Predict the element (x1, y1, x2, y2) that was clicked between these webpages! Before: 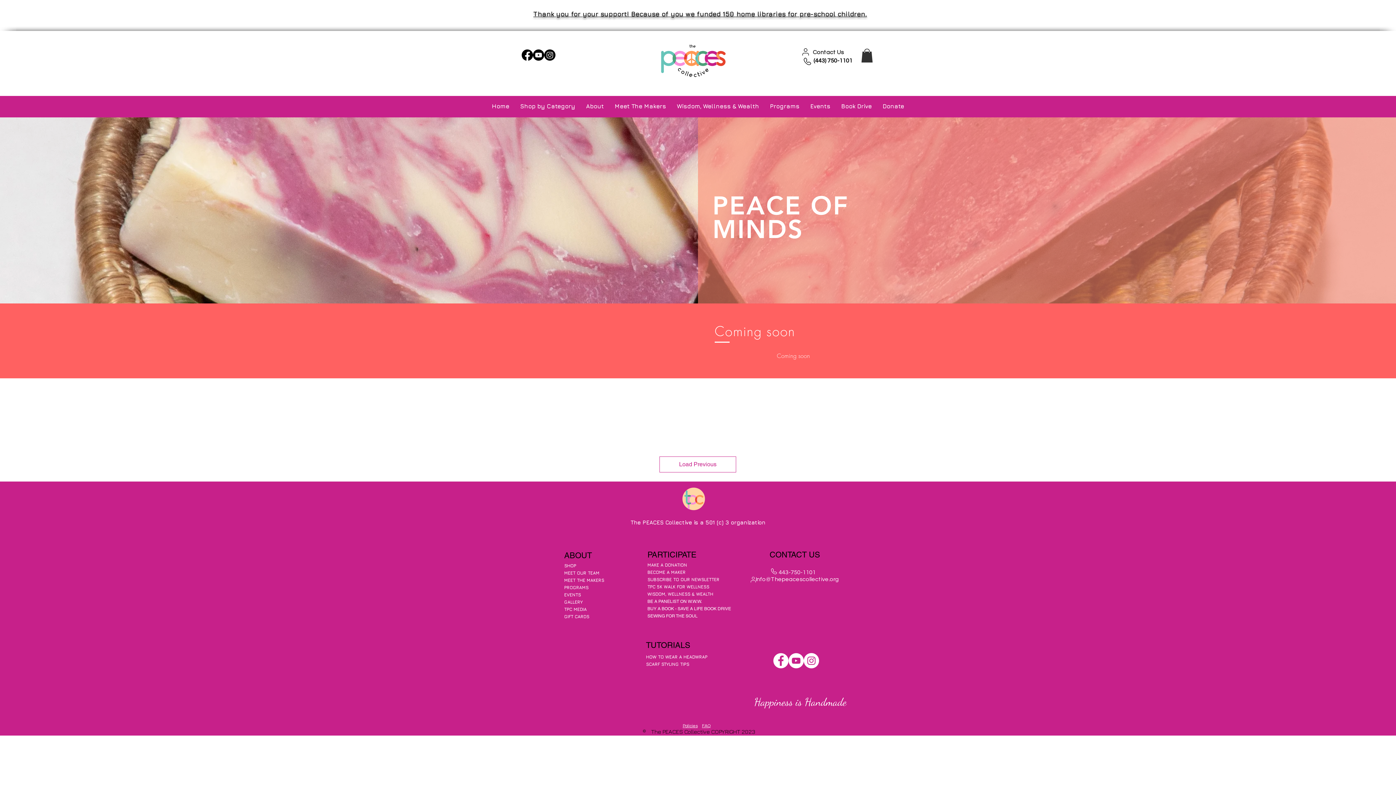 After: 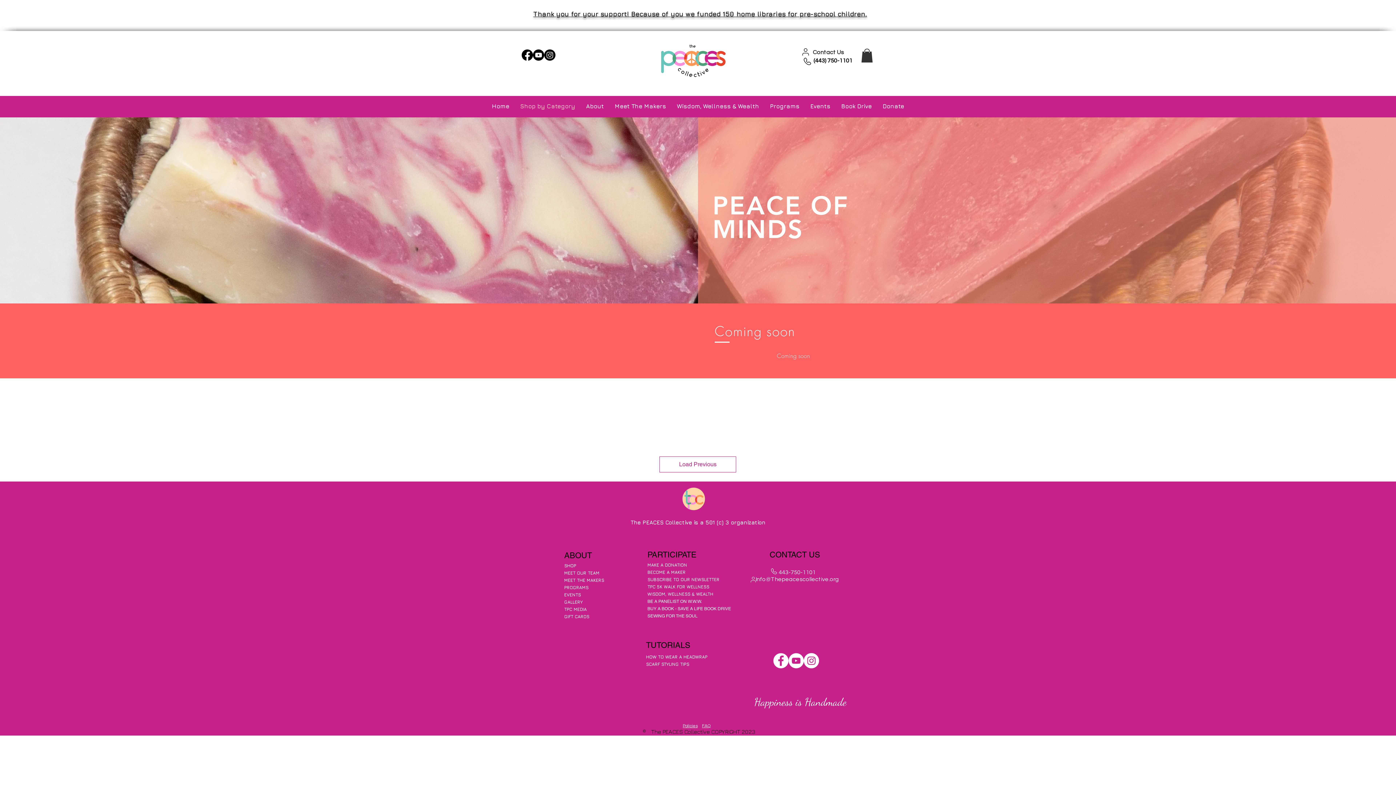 Action: label: Shop by Category bbox: (514, 101, 580, 110)